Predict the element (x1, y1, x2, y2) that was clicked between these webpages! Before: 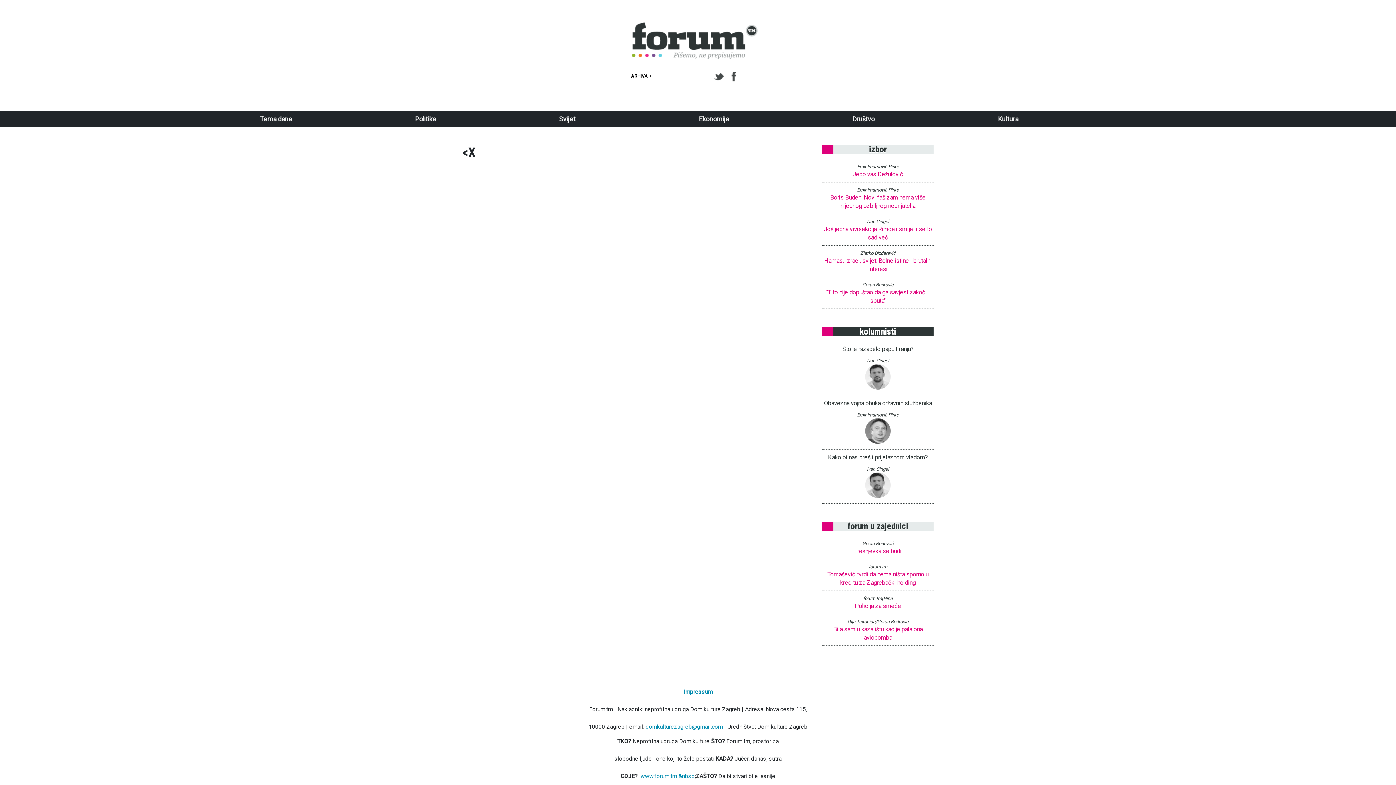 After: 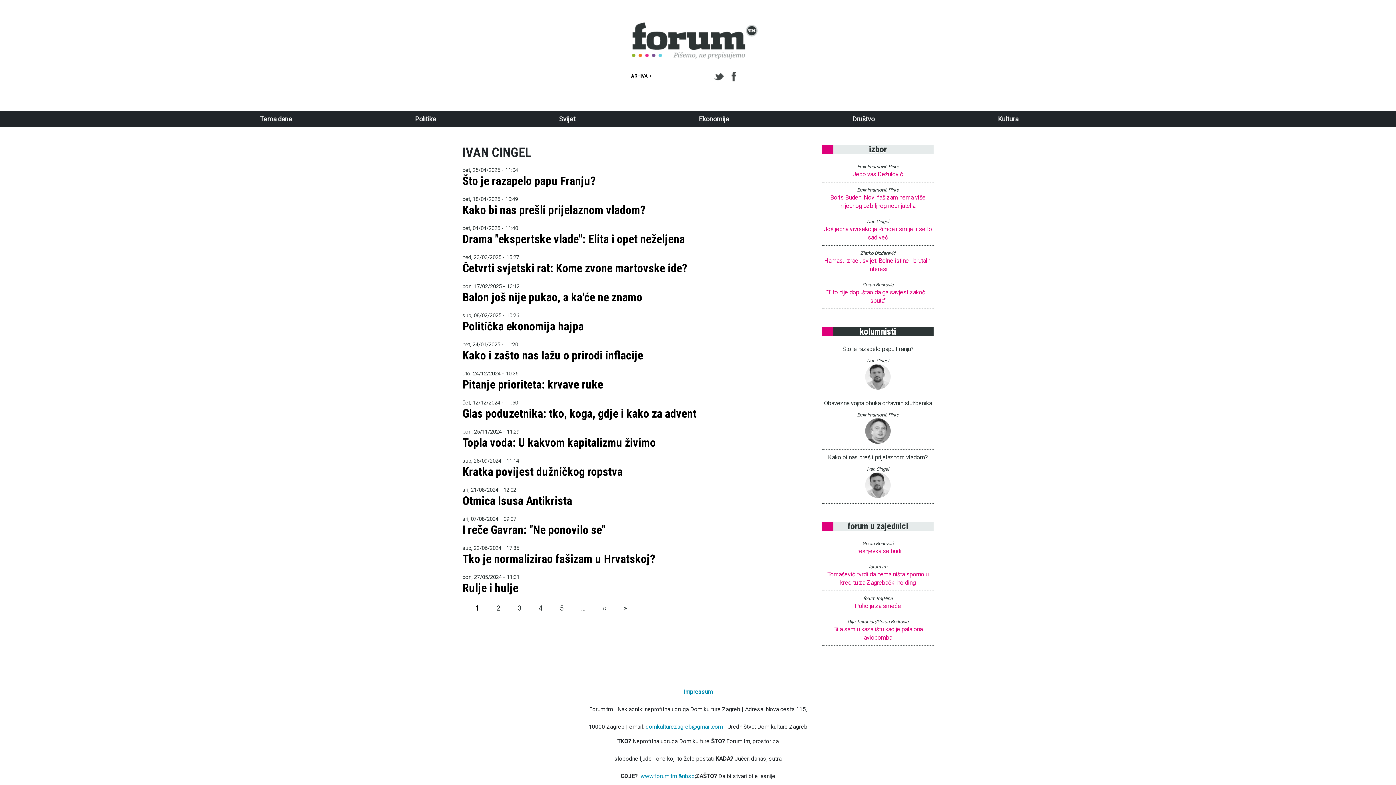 Action: label: Ivan Cingel bbox: (867, 466, 889, 472)